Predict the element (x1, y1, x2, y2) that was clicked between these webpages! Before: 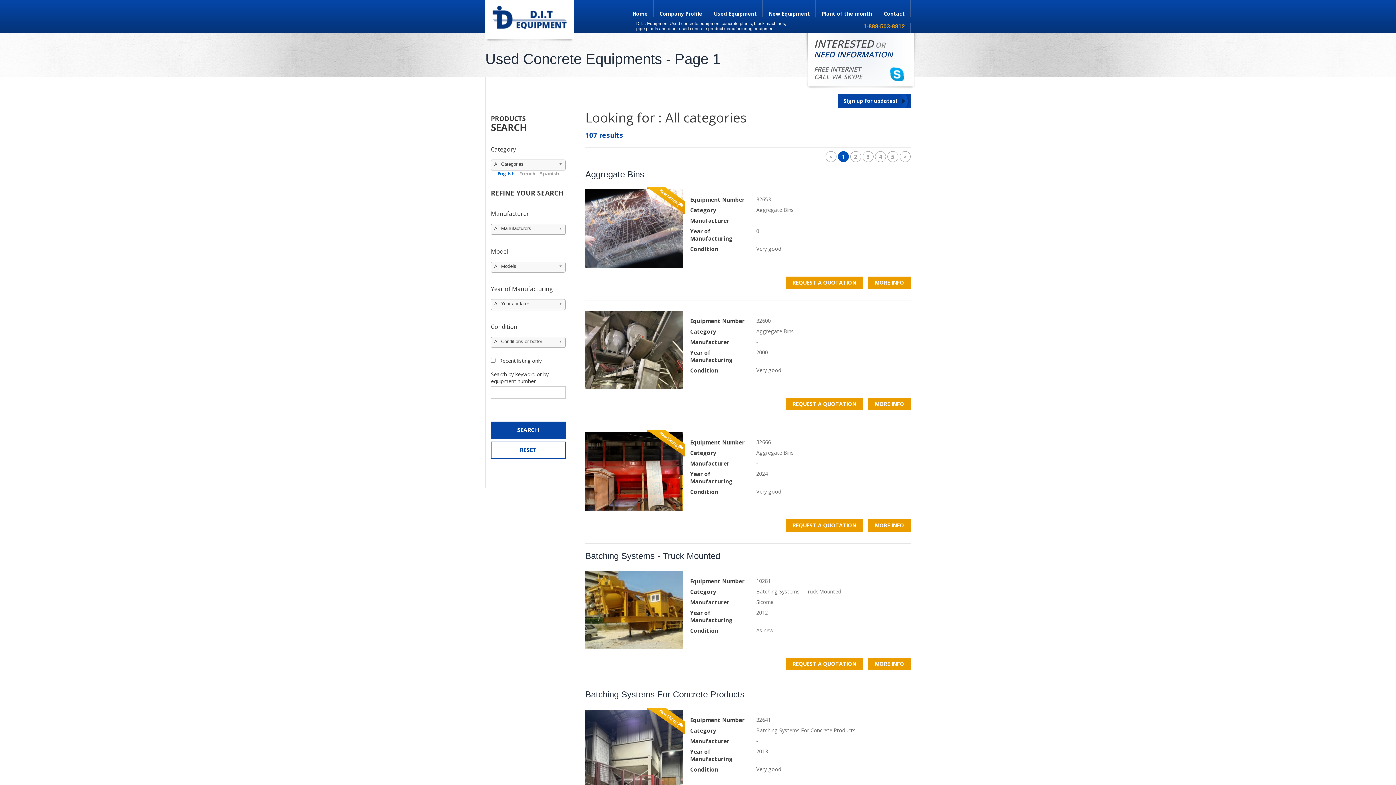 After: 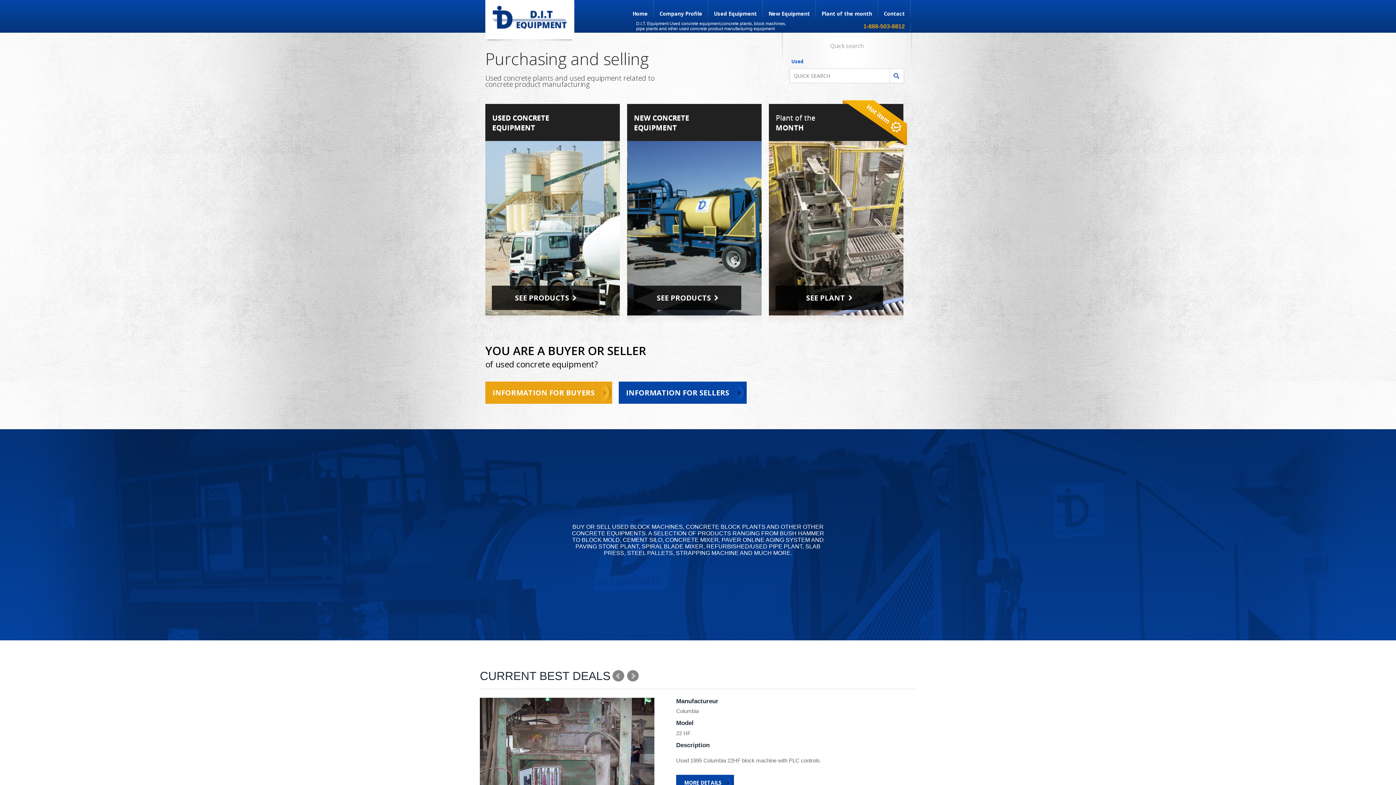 Action: label: Home bbox: (626, 0, 653, 27)